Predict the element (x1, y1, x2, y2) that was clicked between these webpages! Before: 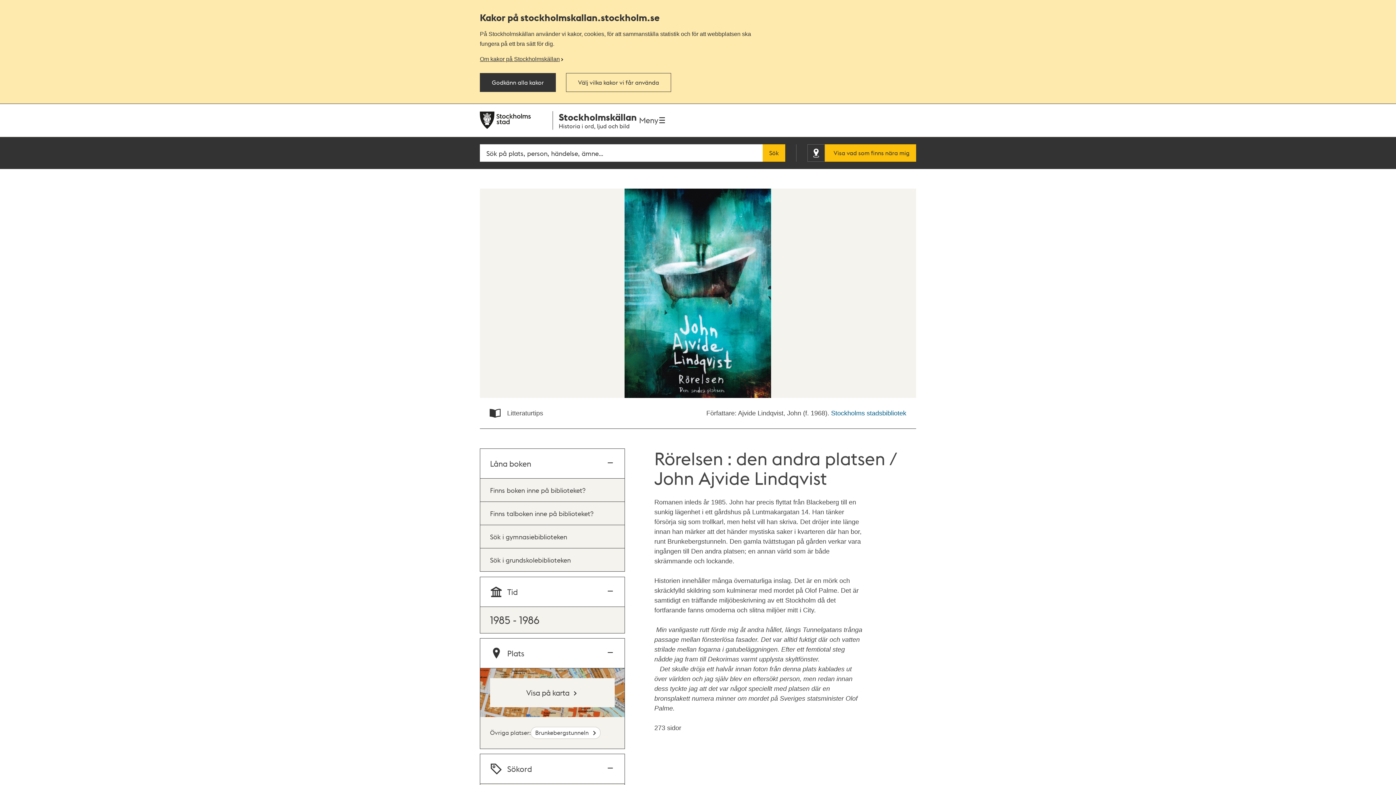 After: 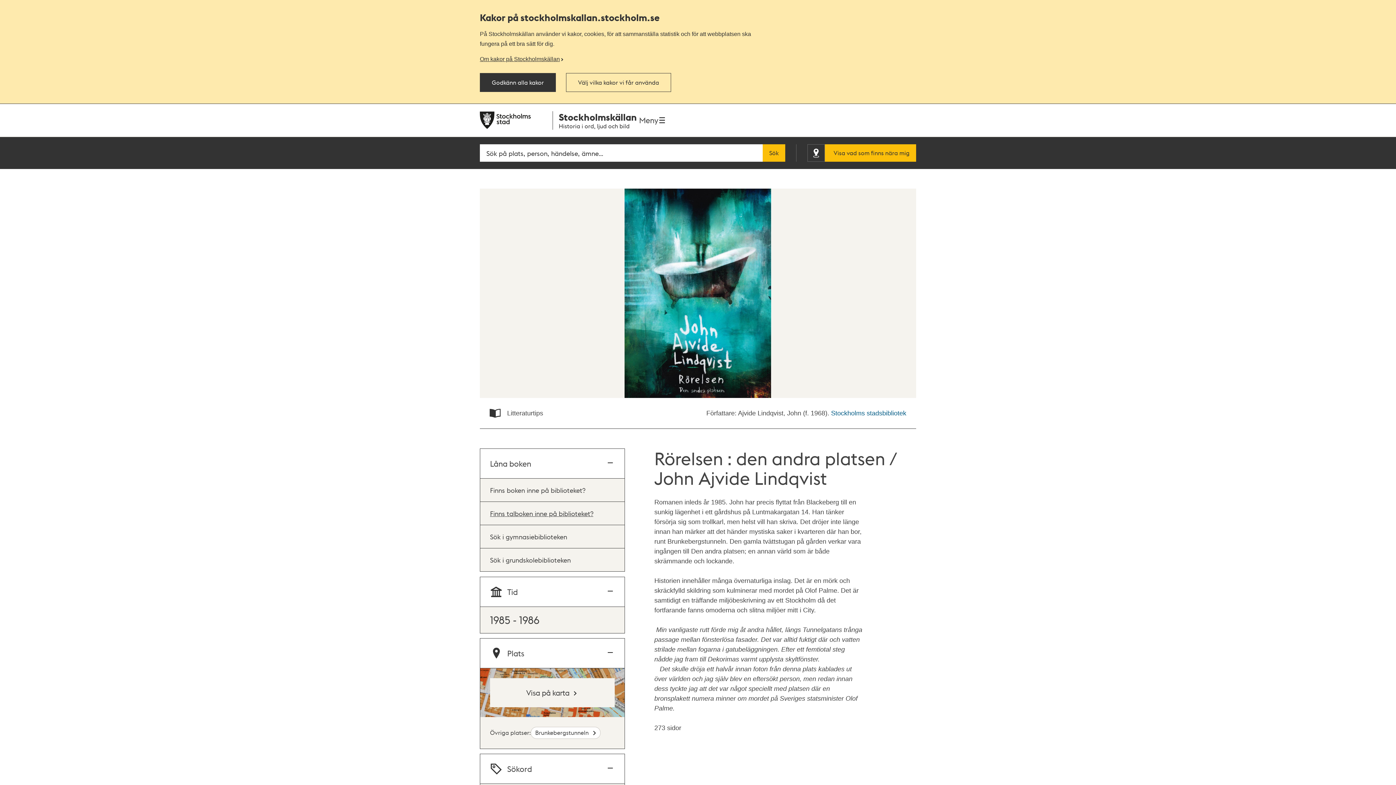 Action: bbox: (490, 509, 593, 517) label: Finns talboken inne på biblioteket?